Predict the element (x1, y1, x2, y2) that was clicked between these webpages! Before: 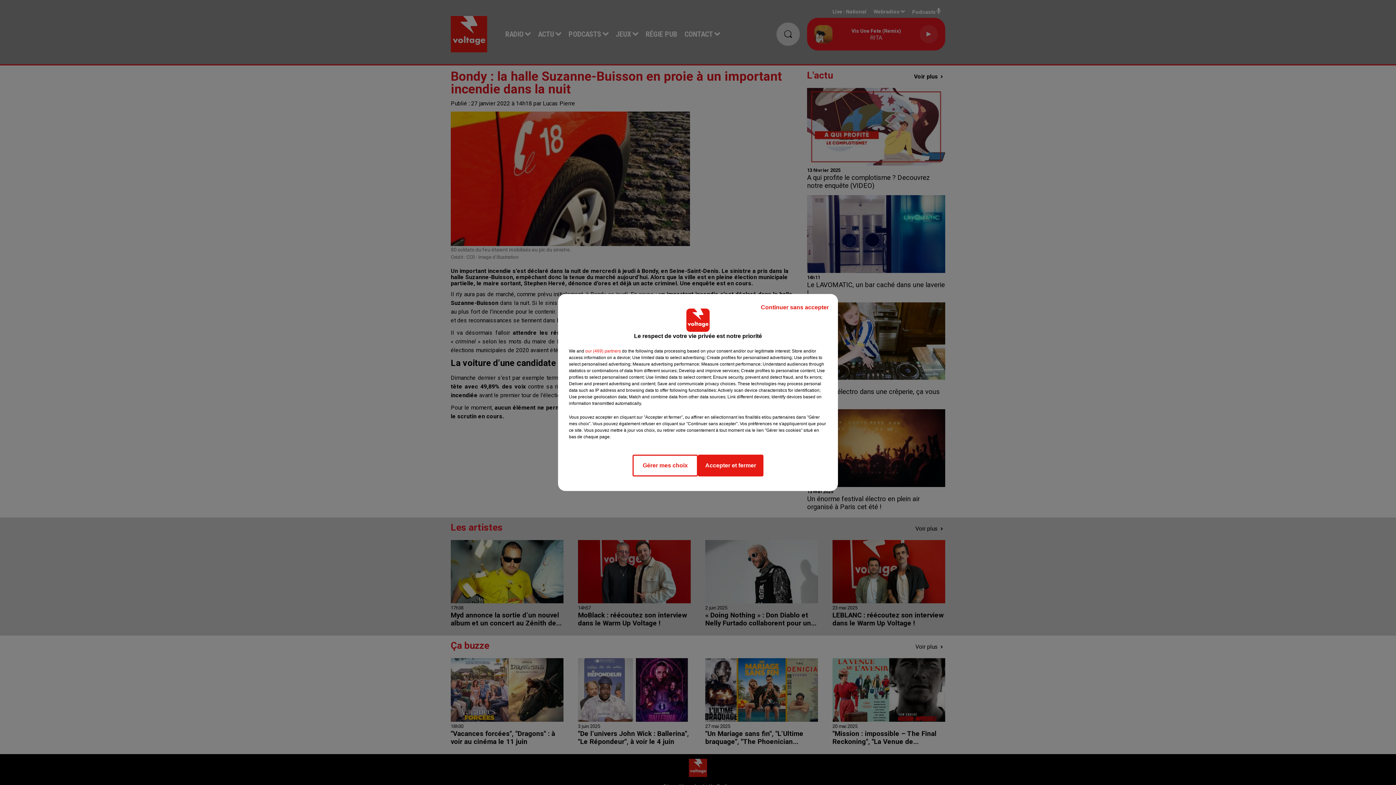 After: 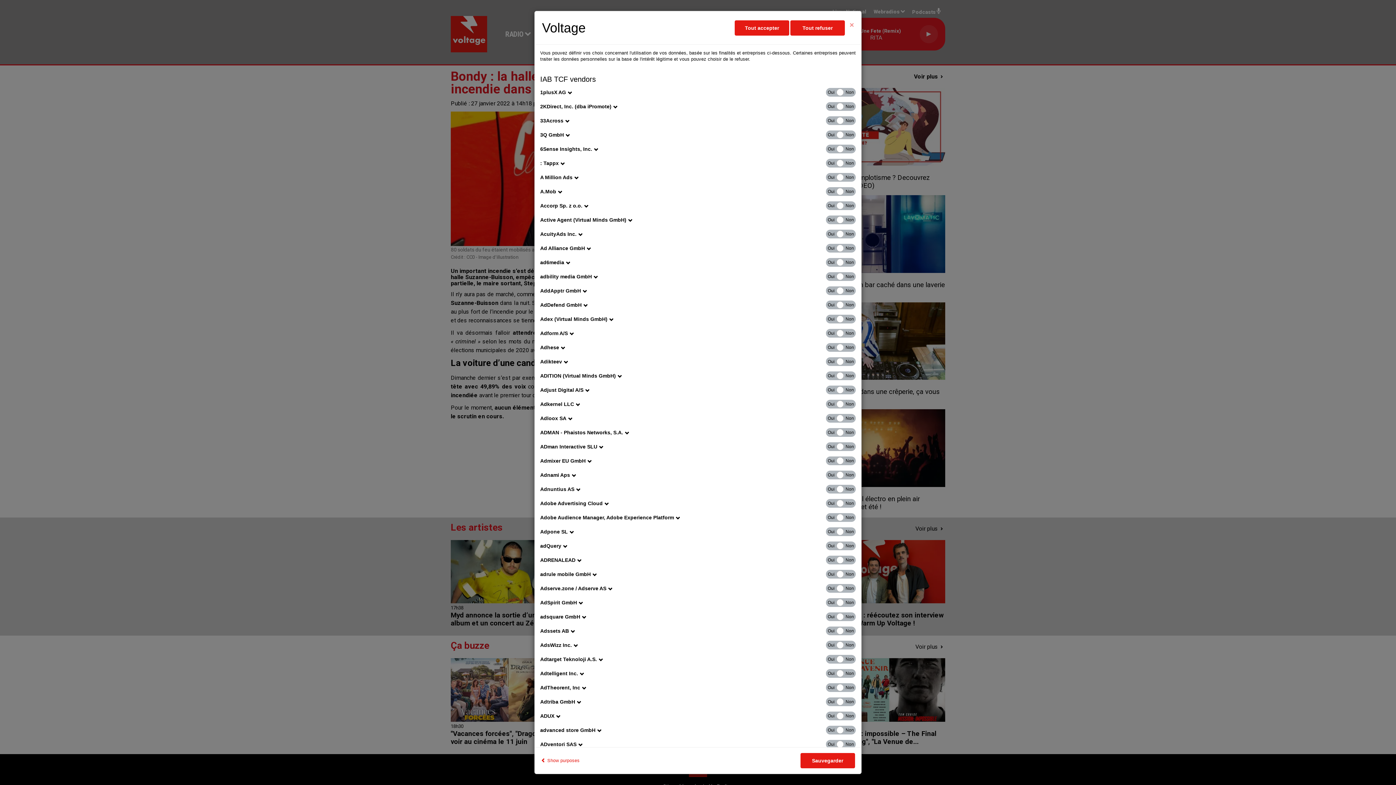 Action: label: show vendors bbox: (585, 348, 621, 354)